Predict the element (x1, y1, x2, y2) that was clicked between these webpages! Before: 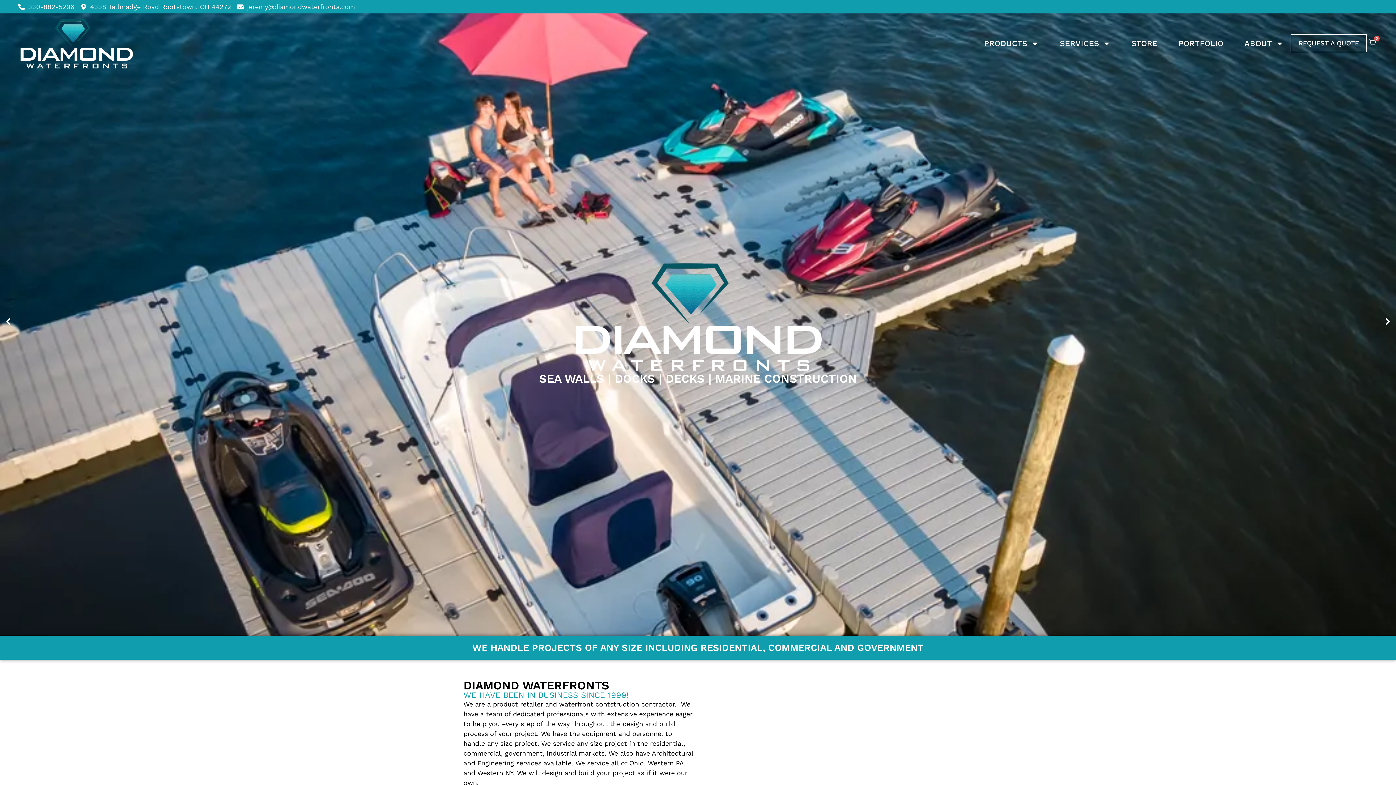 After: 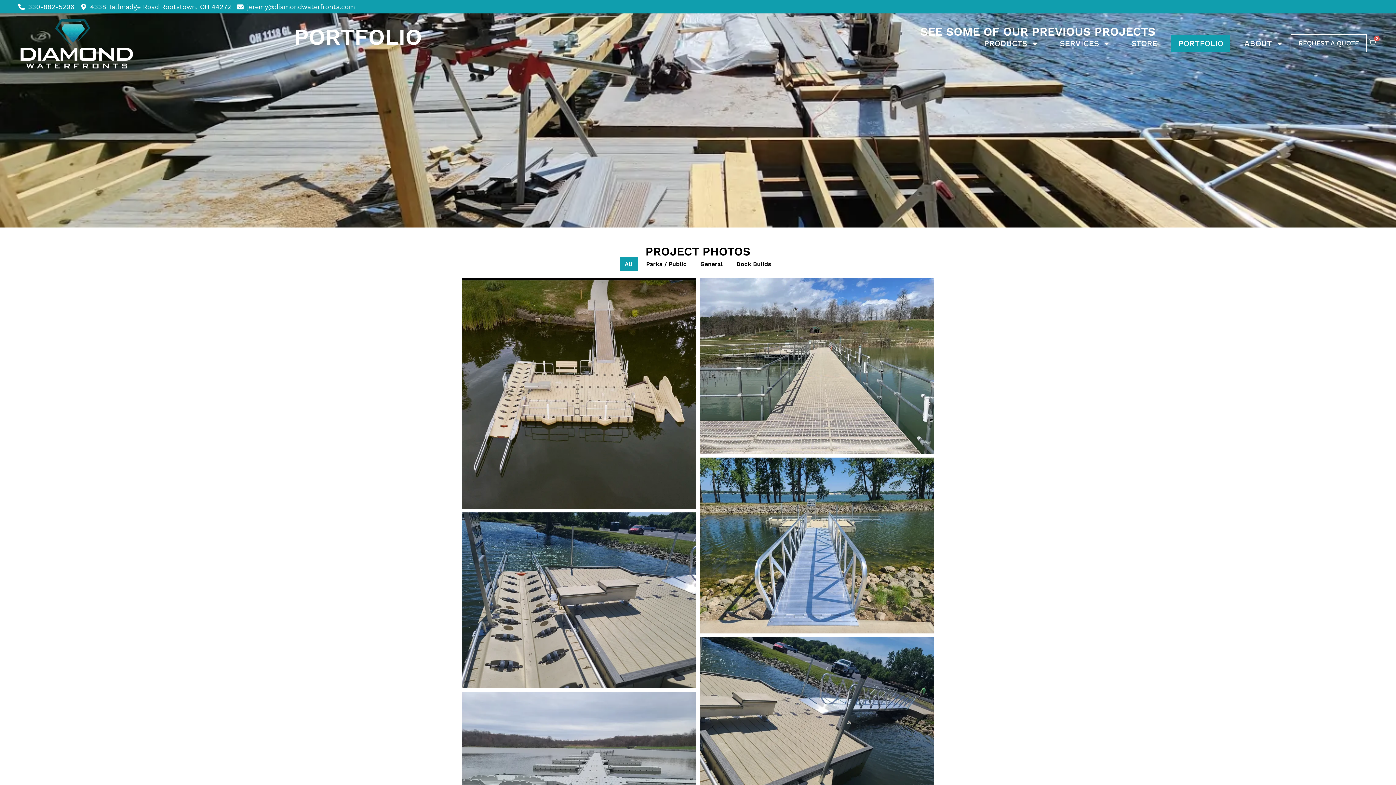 Action: label: PORTFOLIO bbox: (1171, 34, 1230, 52)